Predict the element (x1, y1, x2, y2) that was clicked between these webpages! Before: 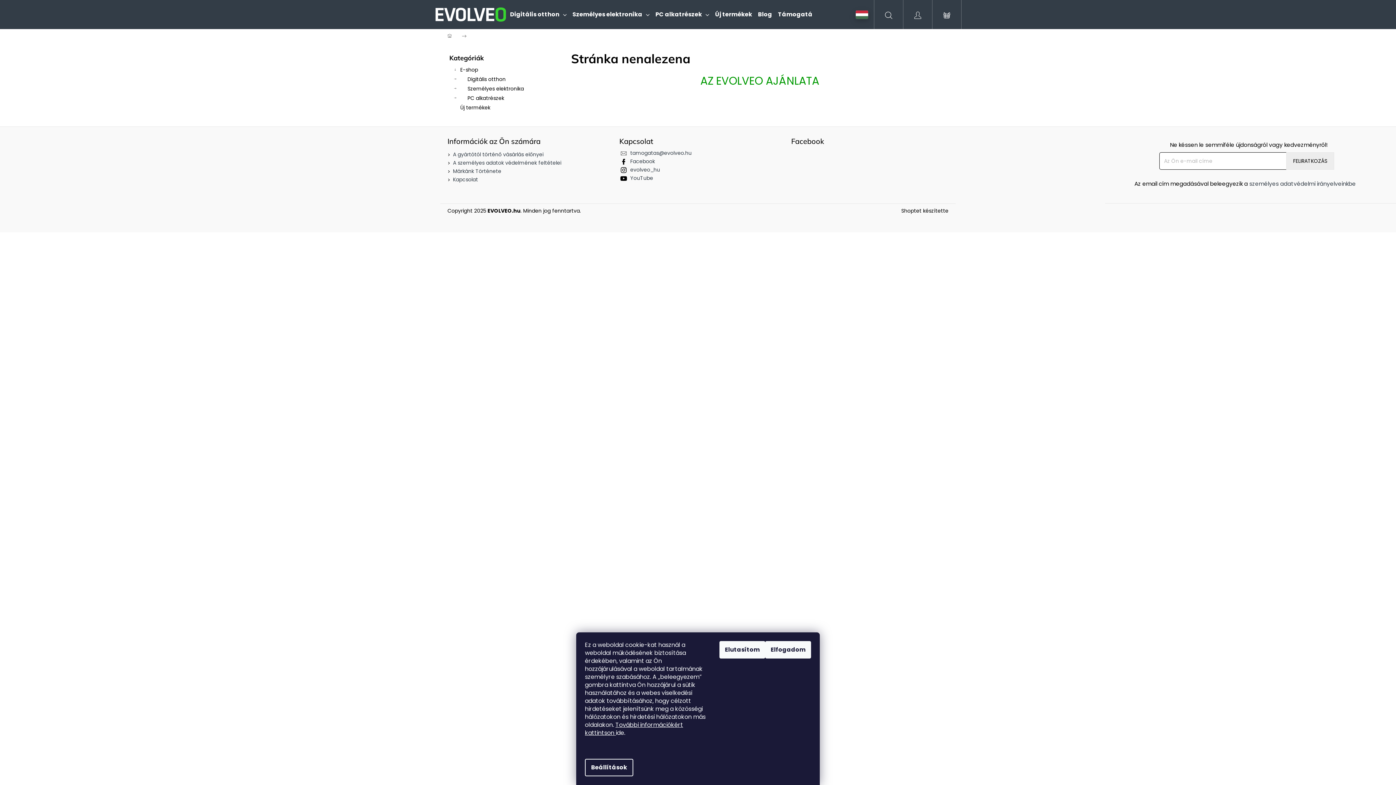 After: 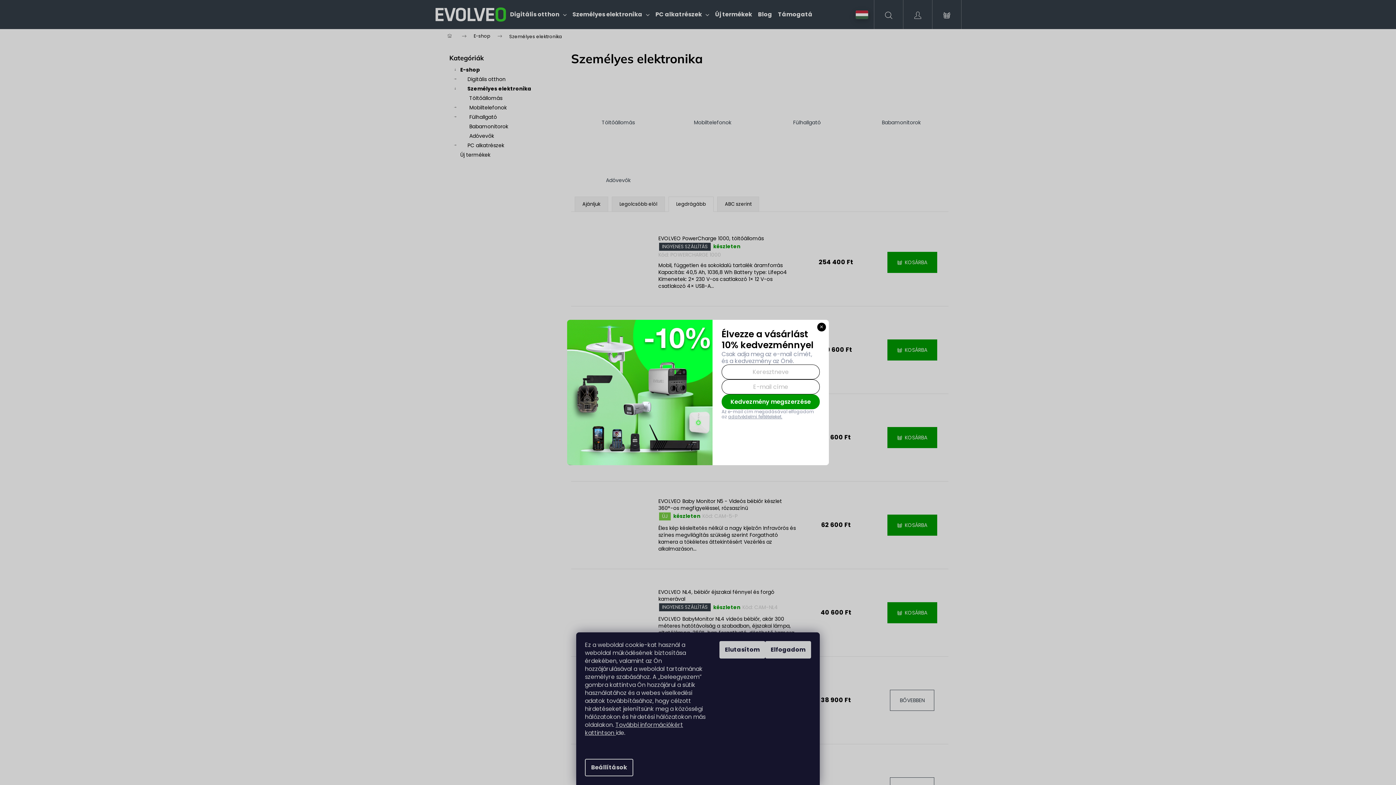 Action: bbox: (449, 84, 556, 93) label: Személyes elektronika
 